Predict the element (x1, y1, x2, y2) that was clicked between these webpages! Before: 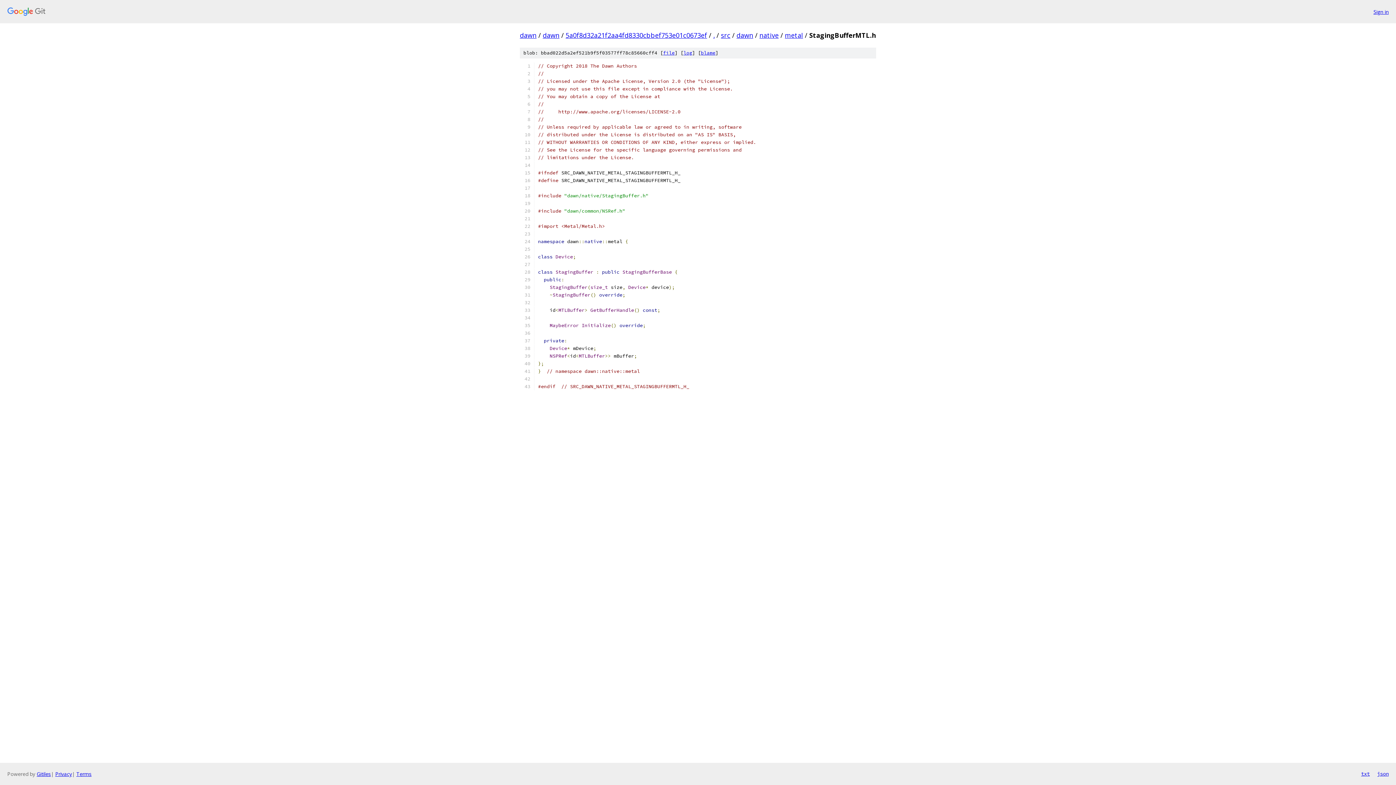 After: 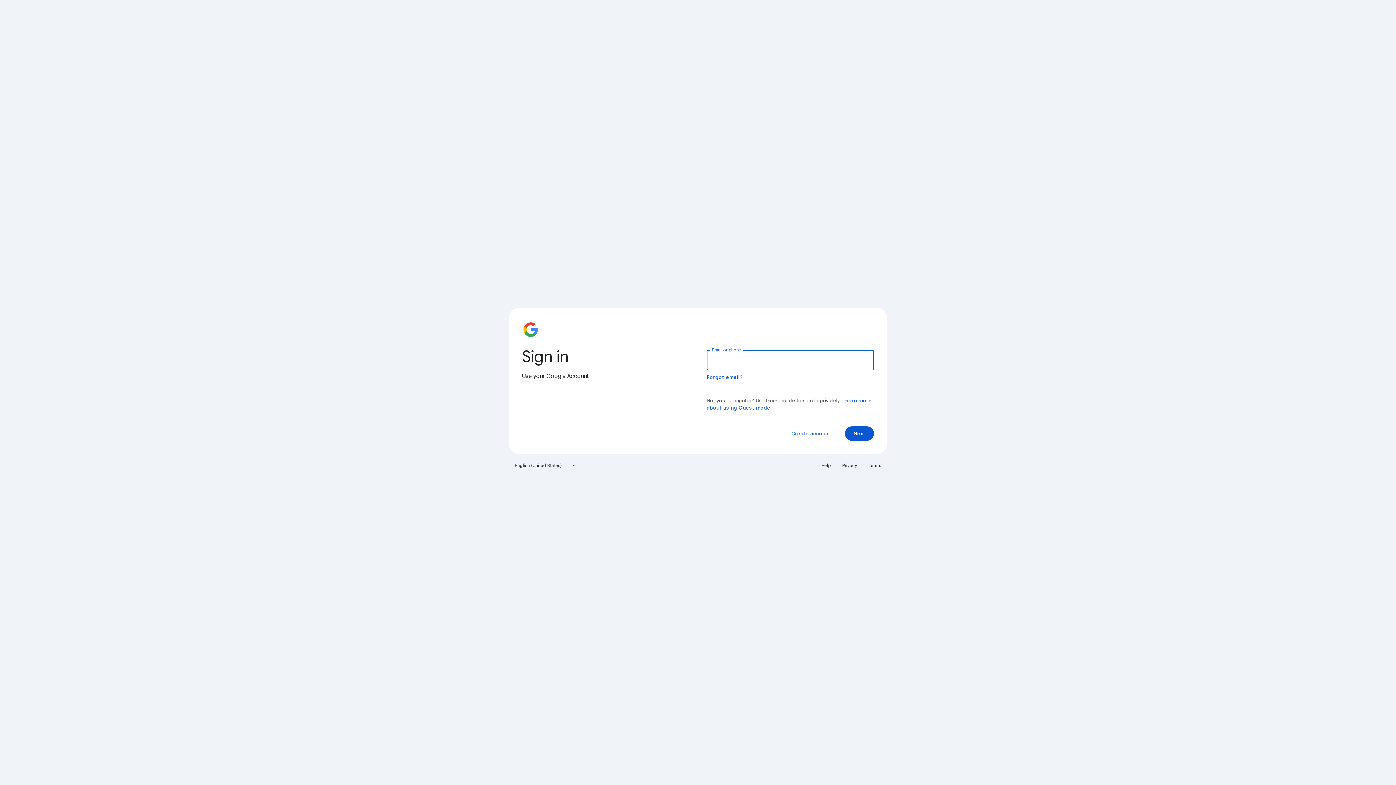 Action: label: Sign in bbox: (1373, 7, 1389, 15)